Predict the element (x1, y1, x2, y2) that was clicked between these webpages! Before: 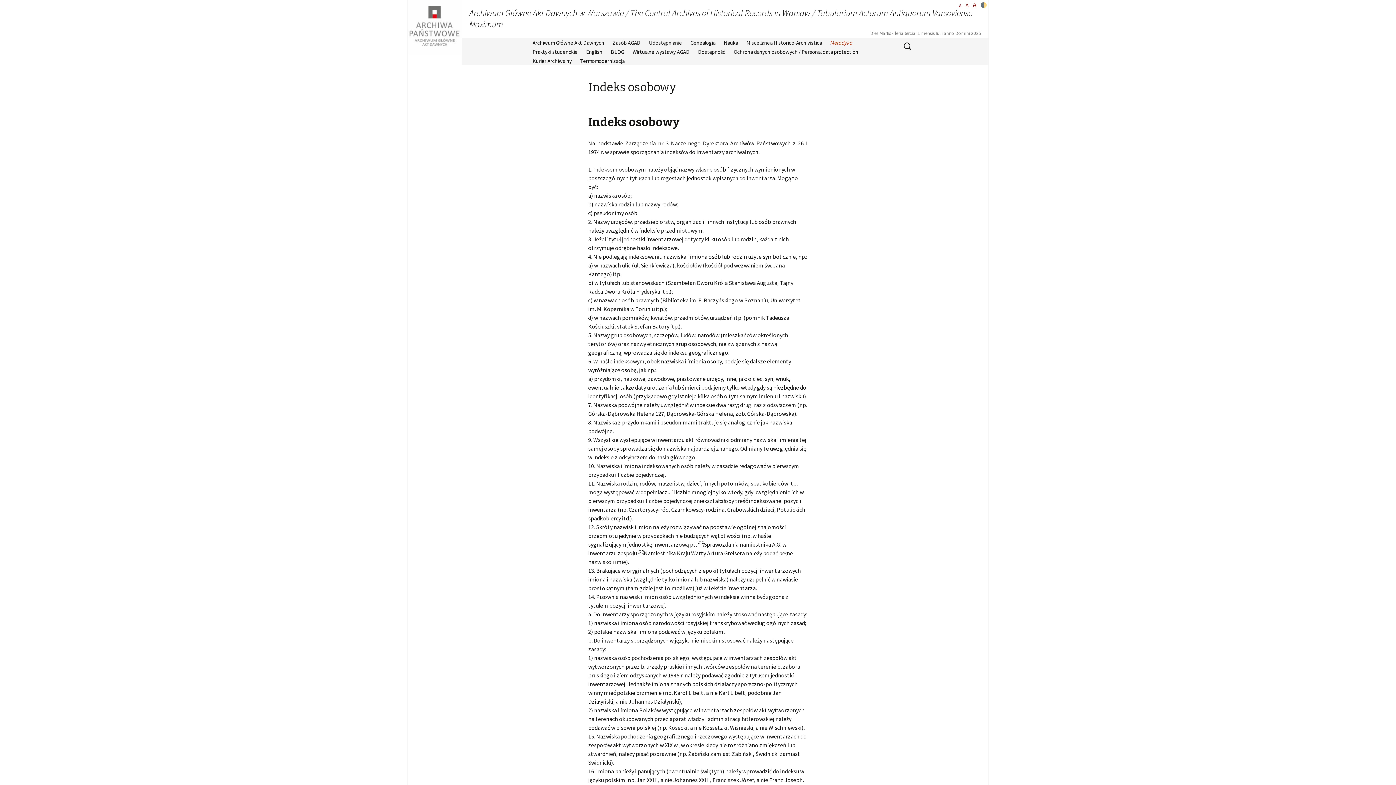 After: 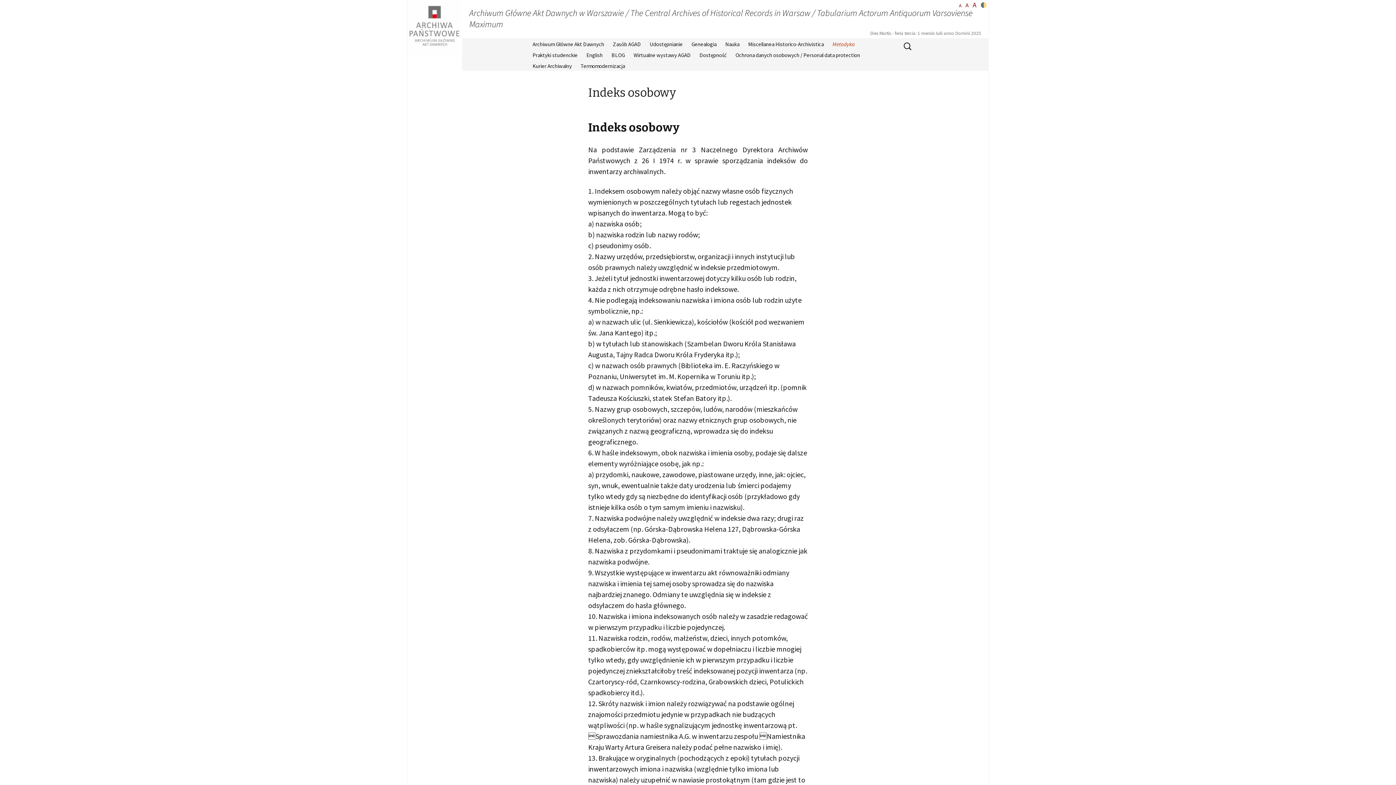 Action: label: A bbox: (964, 1, 970, 8)